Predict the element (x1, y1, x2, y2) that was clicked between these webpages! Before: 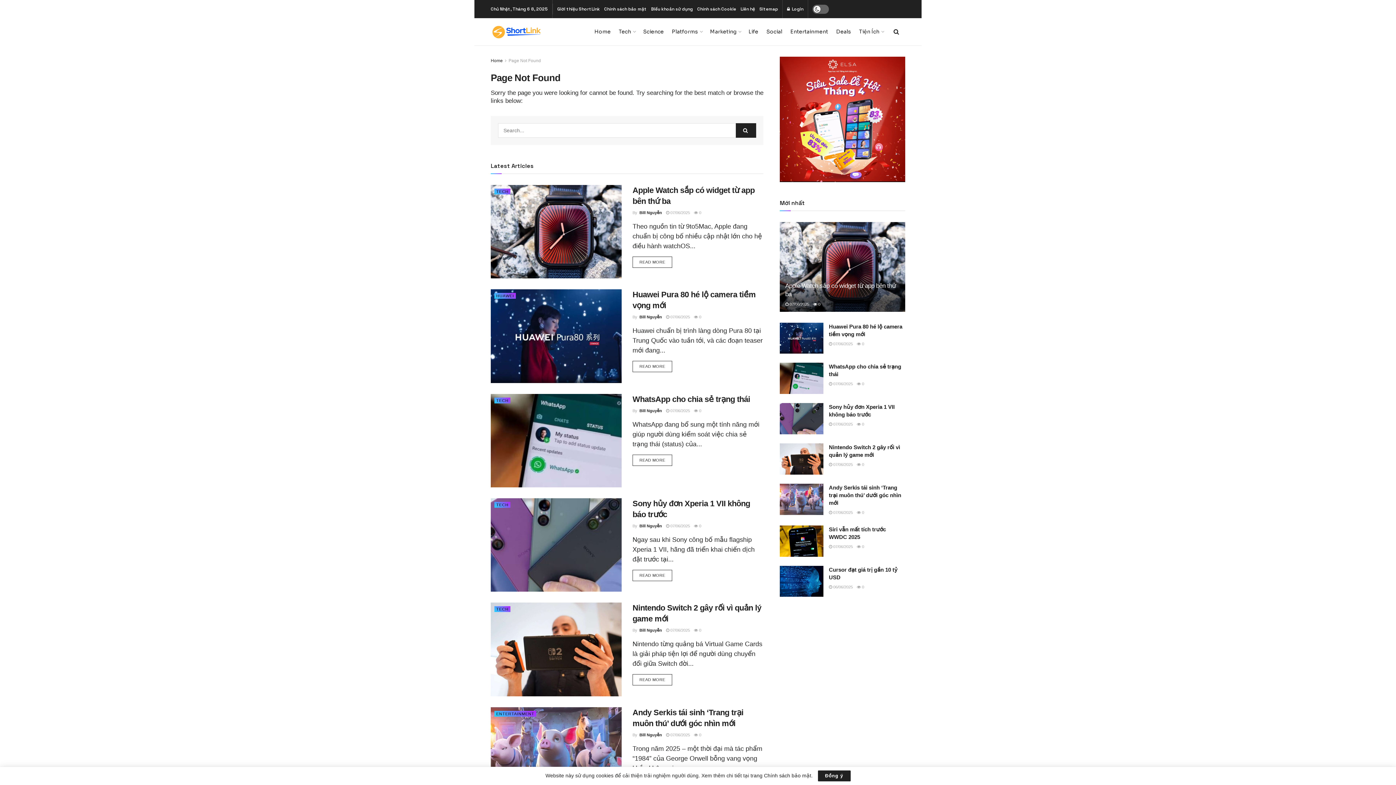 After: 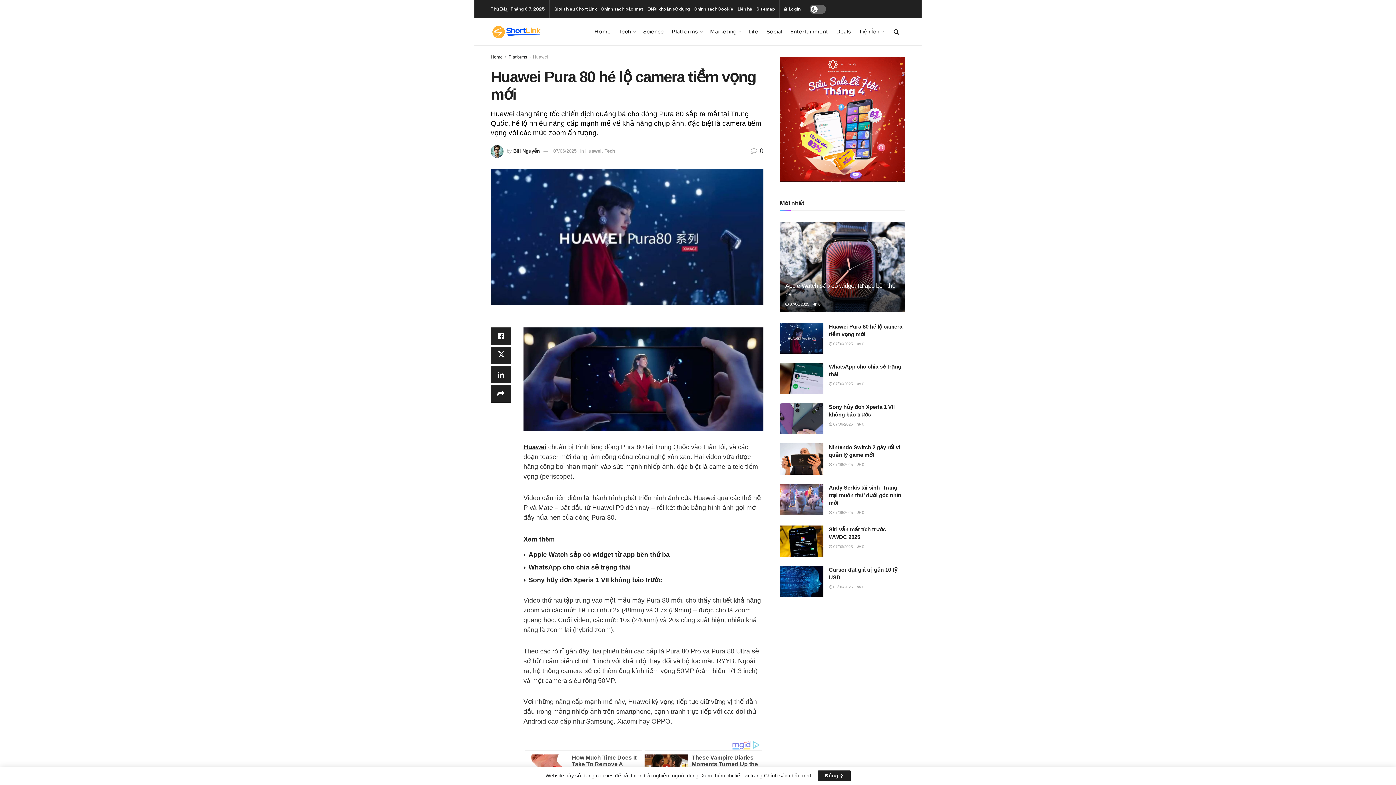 Action: bbox: (829, 341, 853, 346) label:  07/06/2025